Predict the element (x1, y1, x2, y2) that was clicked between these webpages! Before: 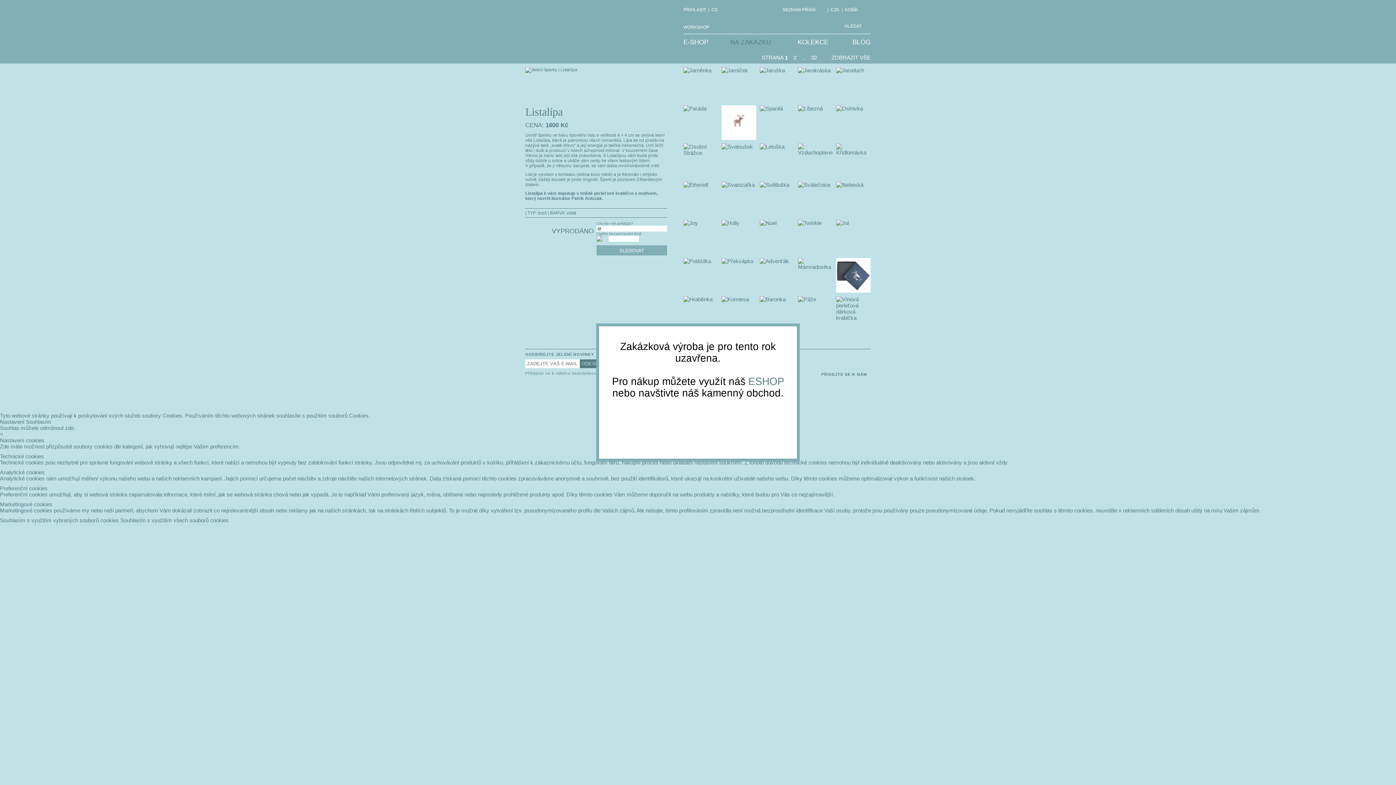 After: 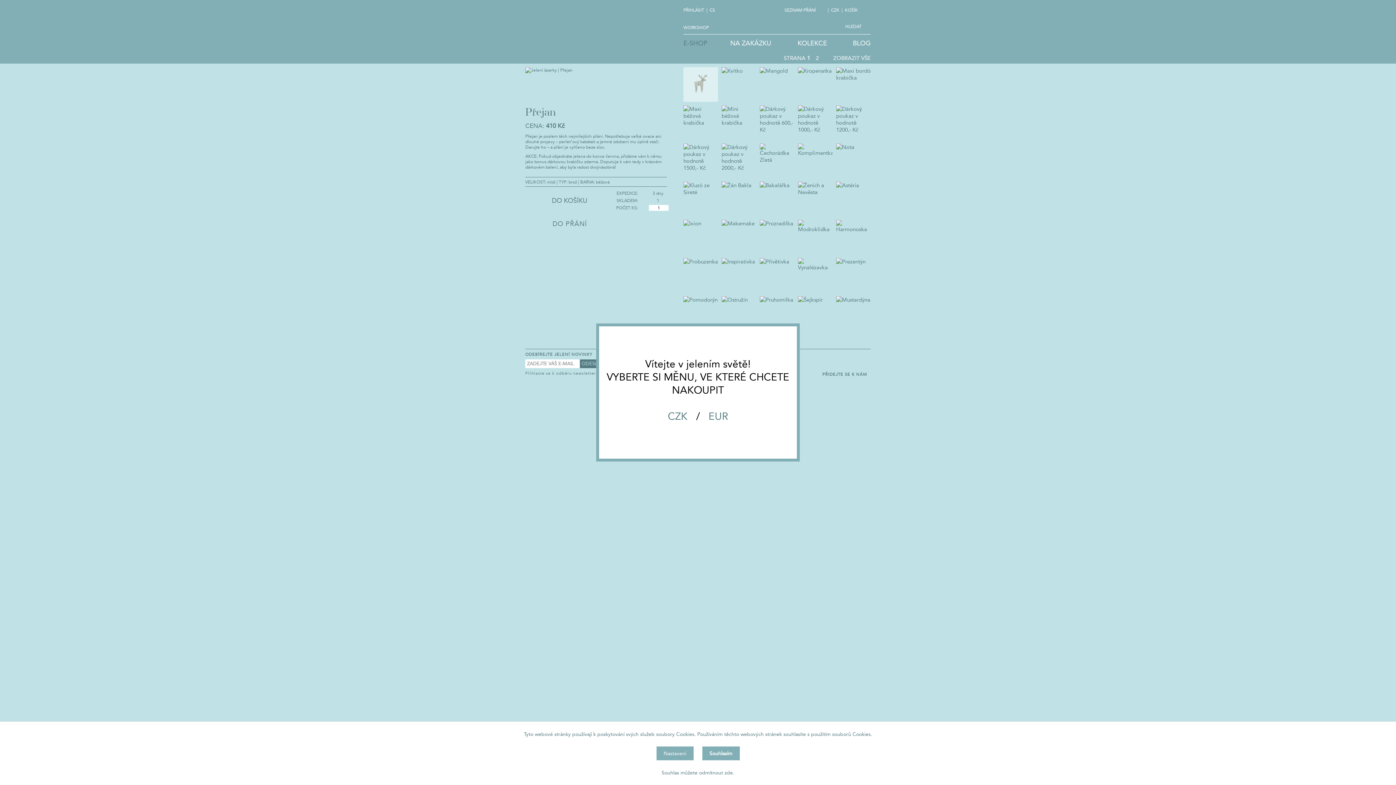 Action: bbox: (748, 376, 784, 387) label: ESHOP